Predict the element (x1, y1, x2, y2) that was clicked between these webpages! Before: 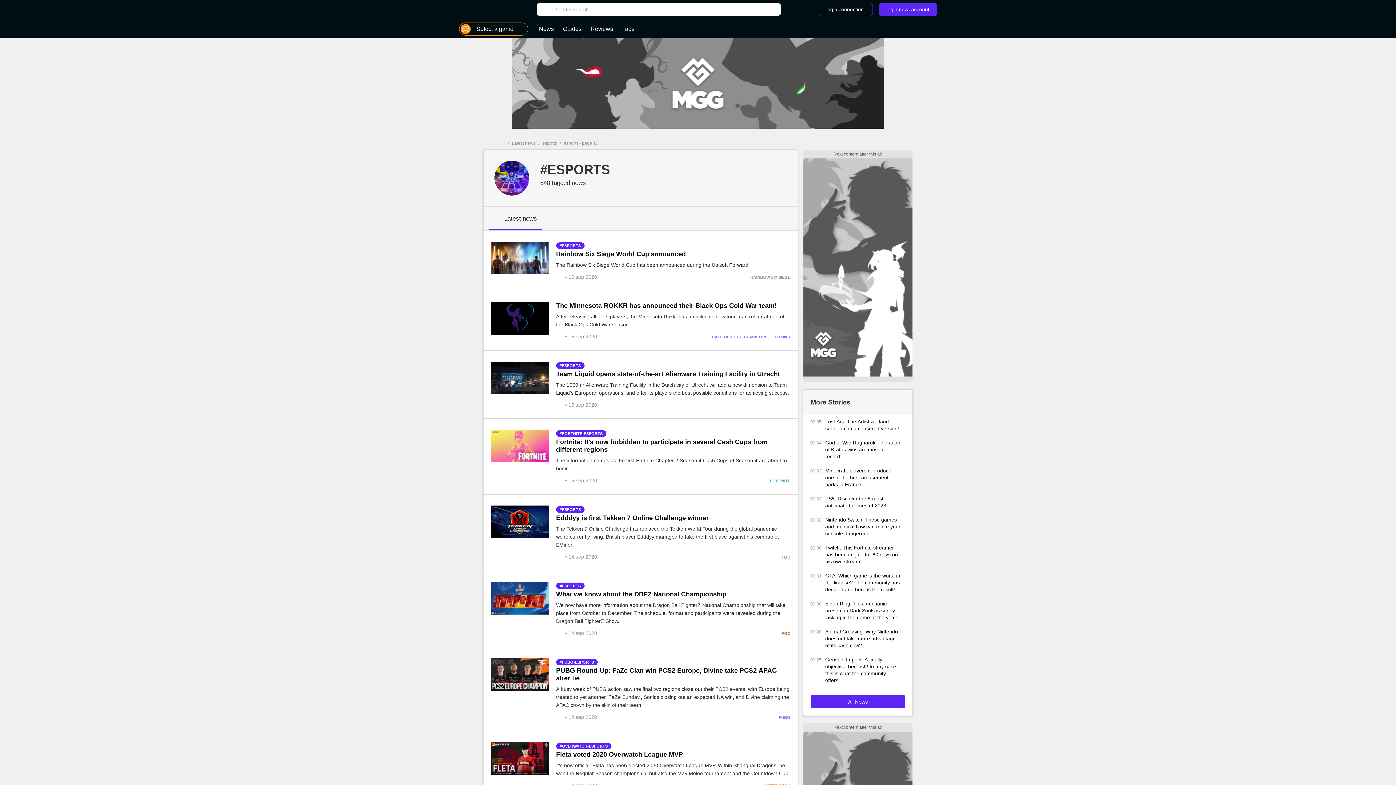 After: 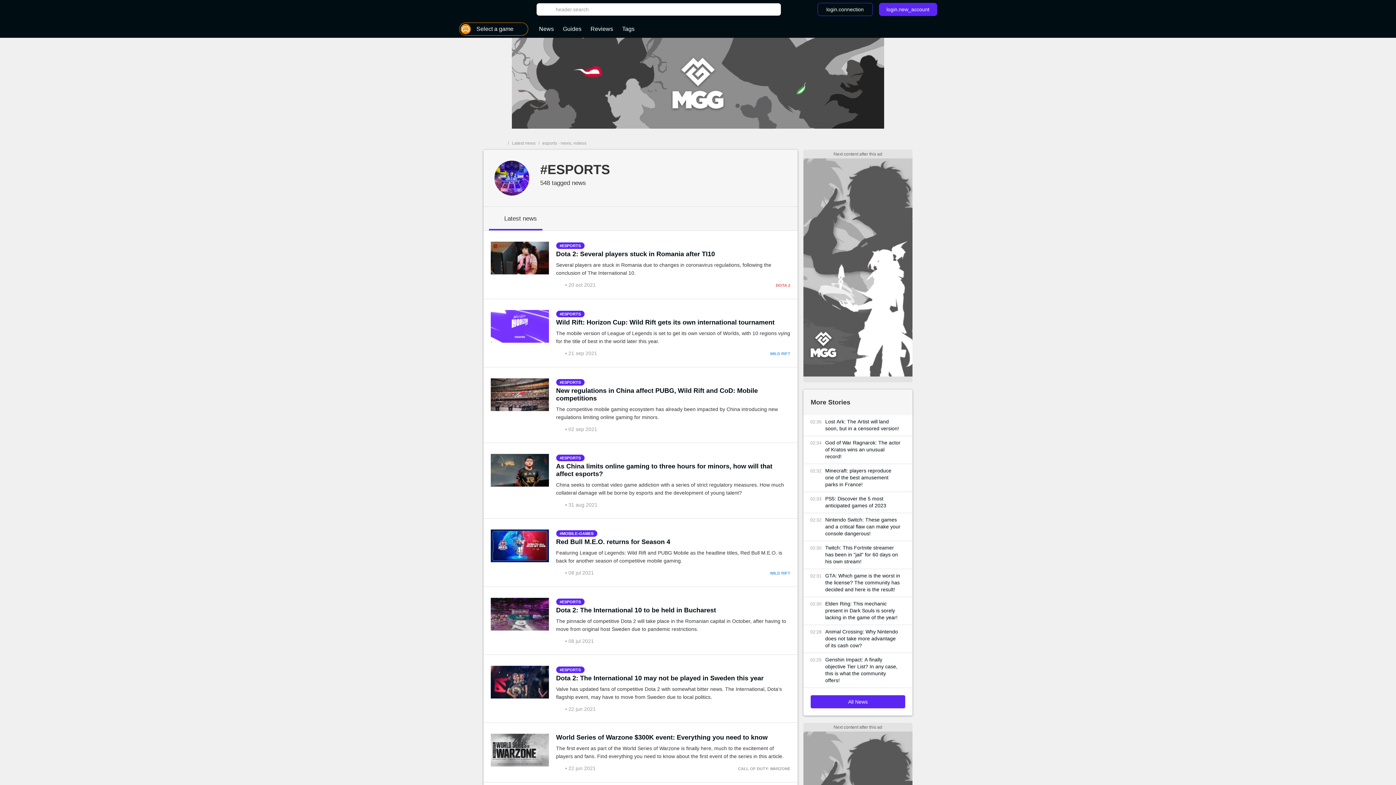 Action: label: ESPORTS bbox: (556, 582, 584, 589)